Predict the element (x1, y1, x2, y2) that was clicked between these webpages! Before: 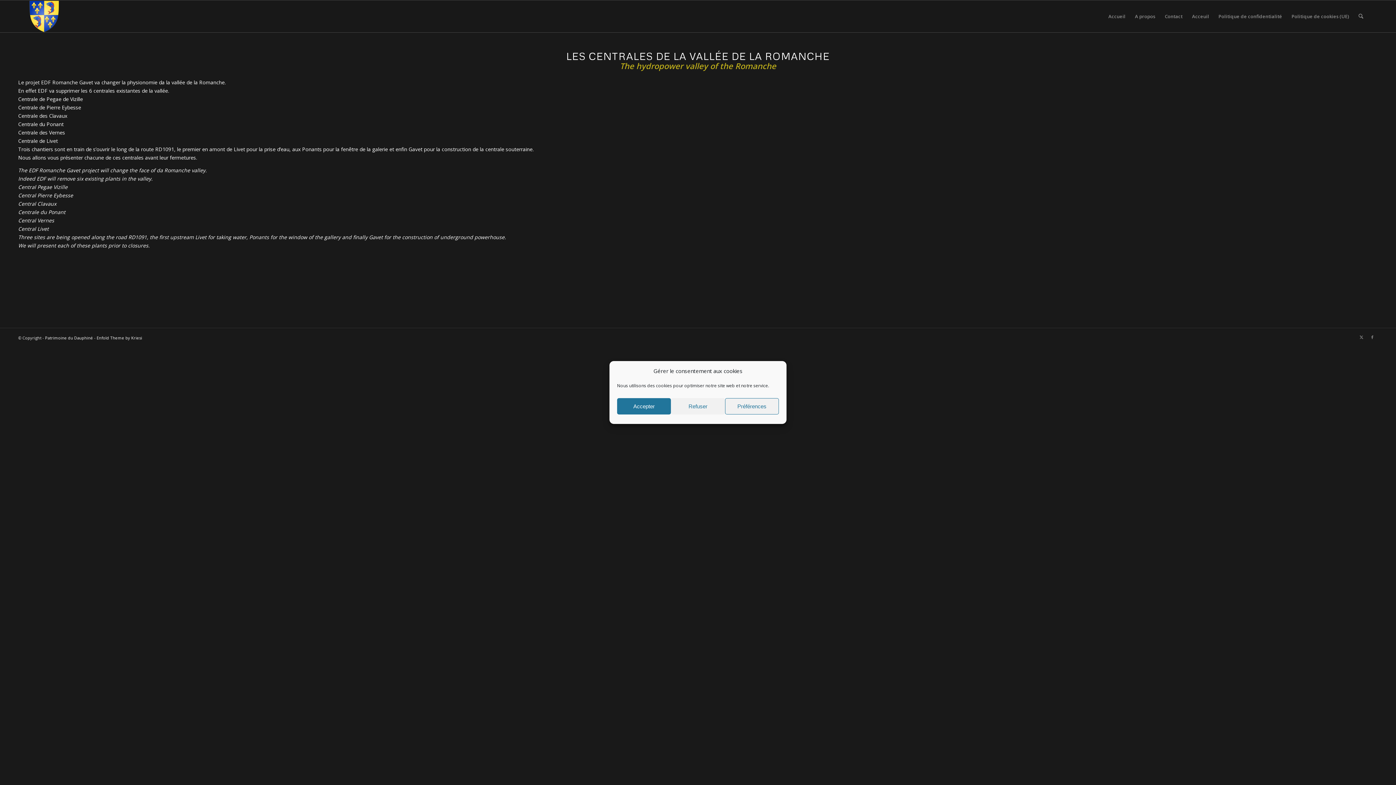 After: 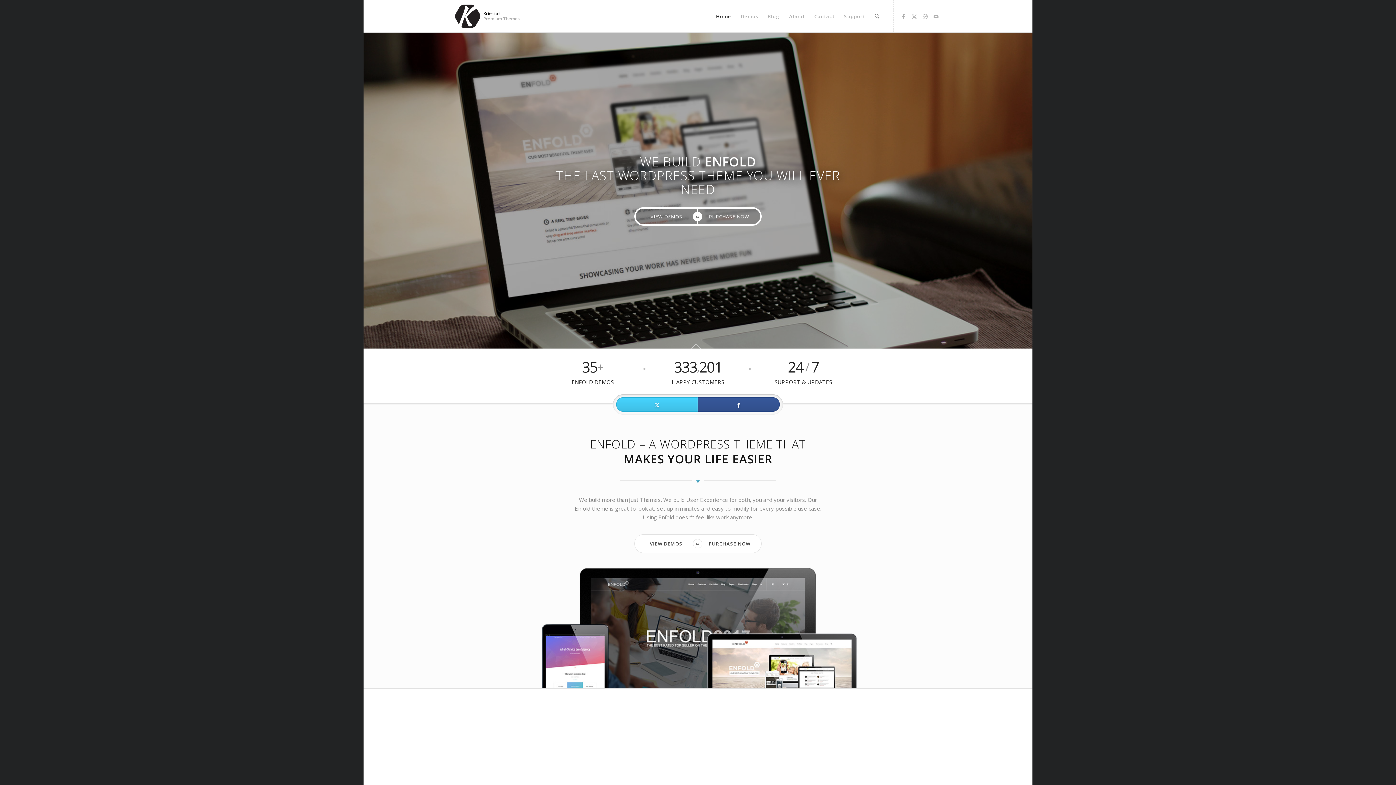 Action: bbox: (96, 335, 142, 340) label: Enfold Theme by Kriesi